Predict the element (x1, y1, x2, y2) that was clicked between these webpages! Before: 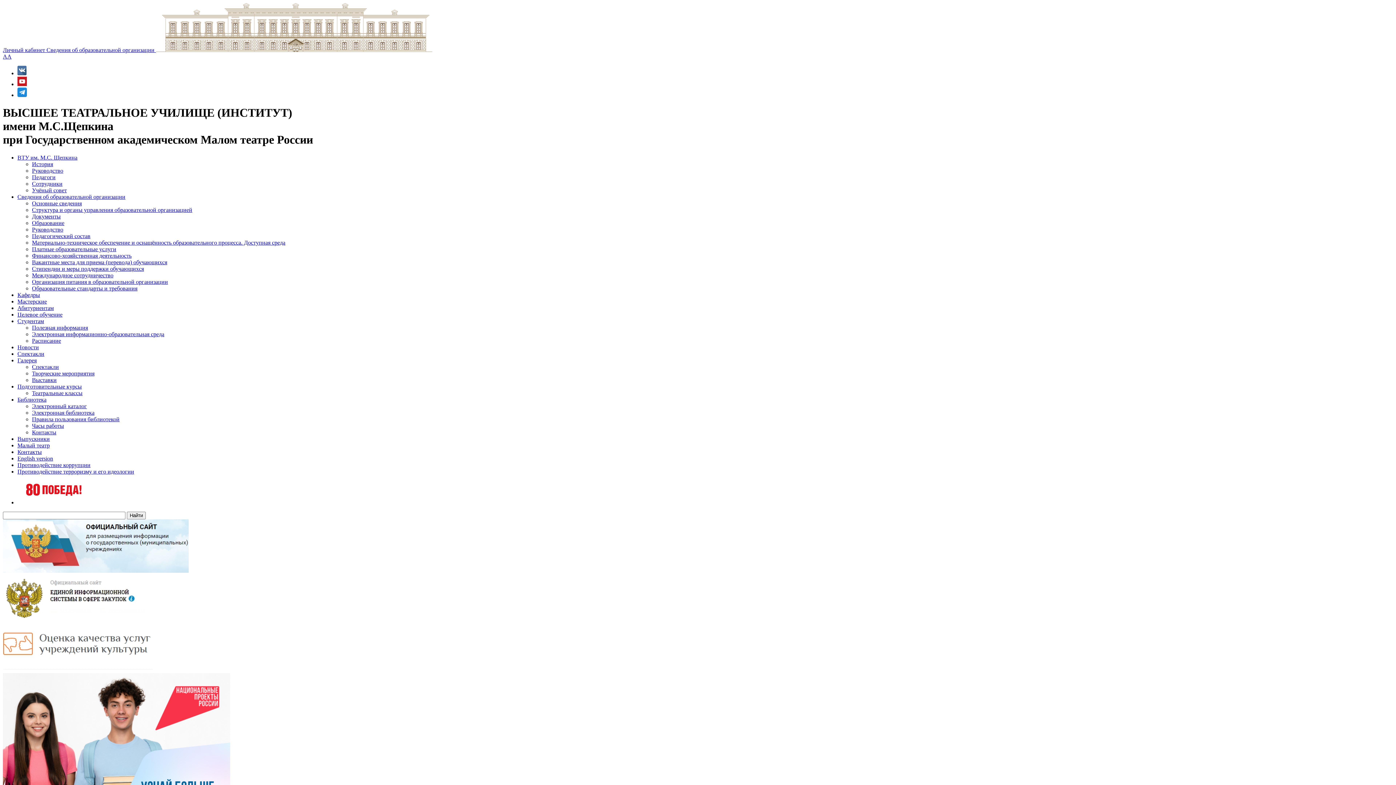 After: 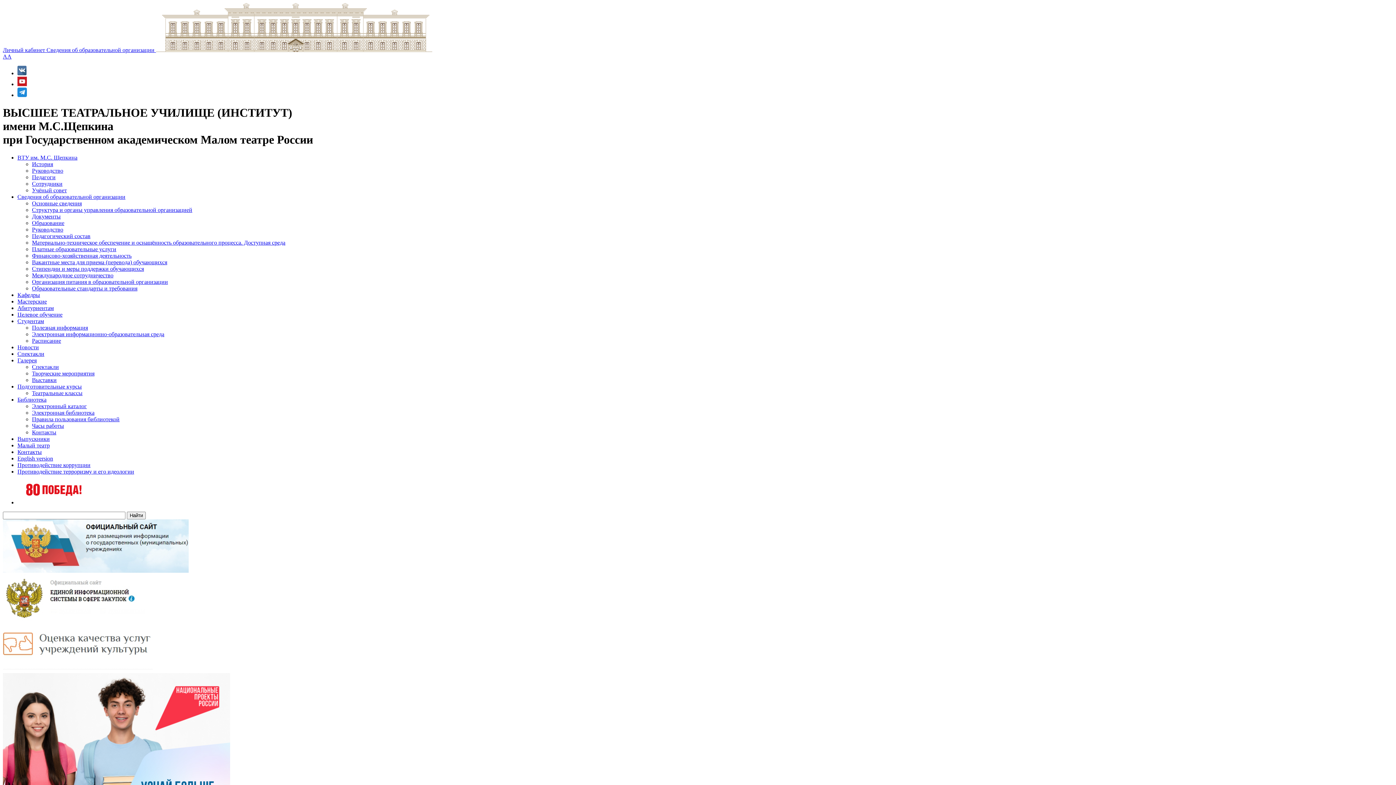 Action: bbox: (32, 272, 113, 278) label: Международное сотрудничество